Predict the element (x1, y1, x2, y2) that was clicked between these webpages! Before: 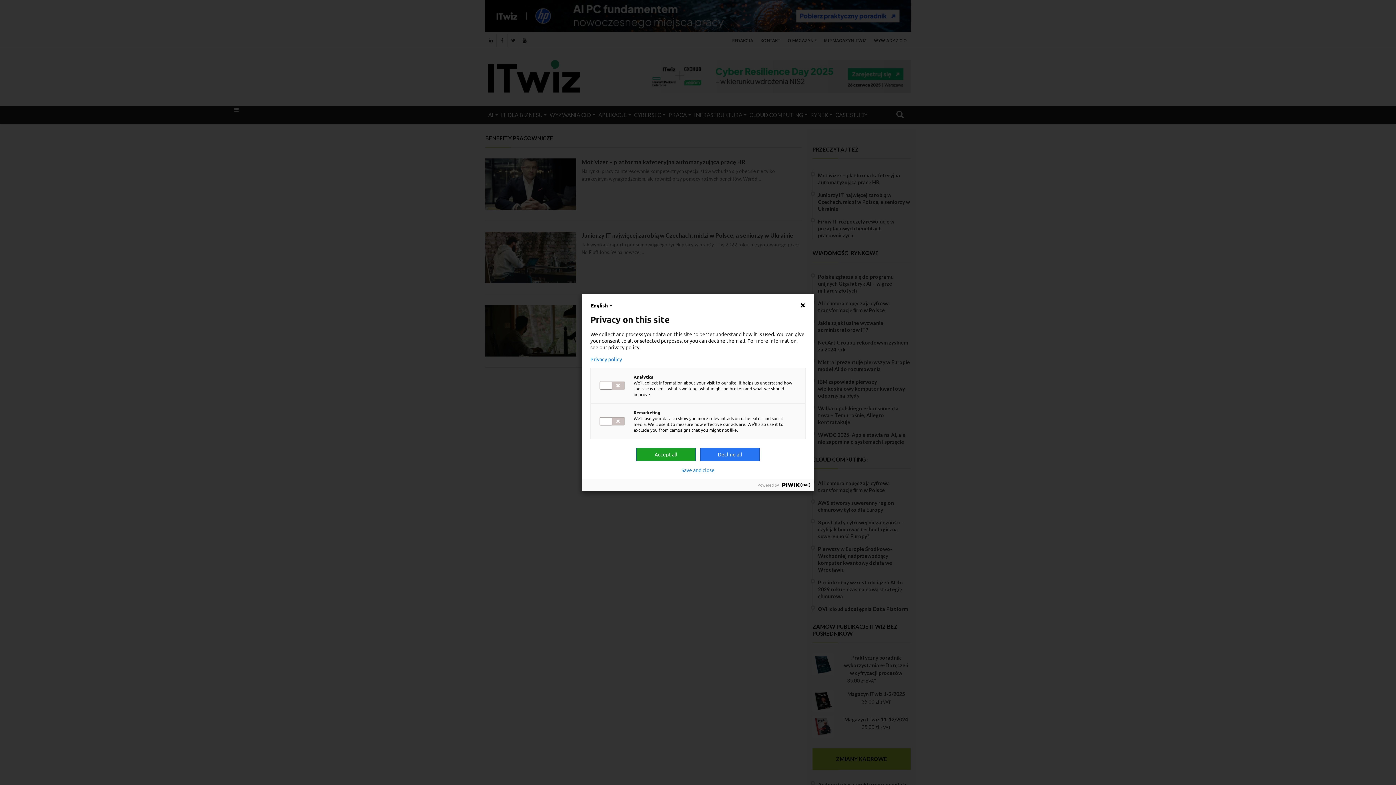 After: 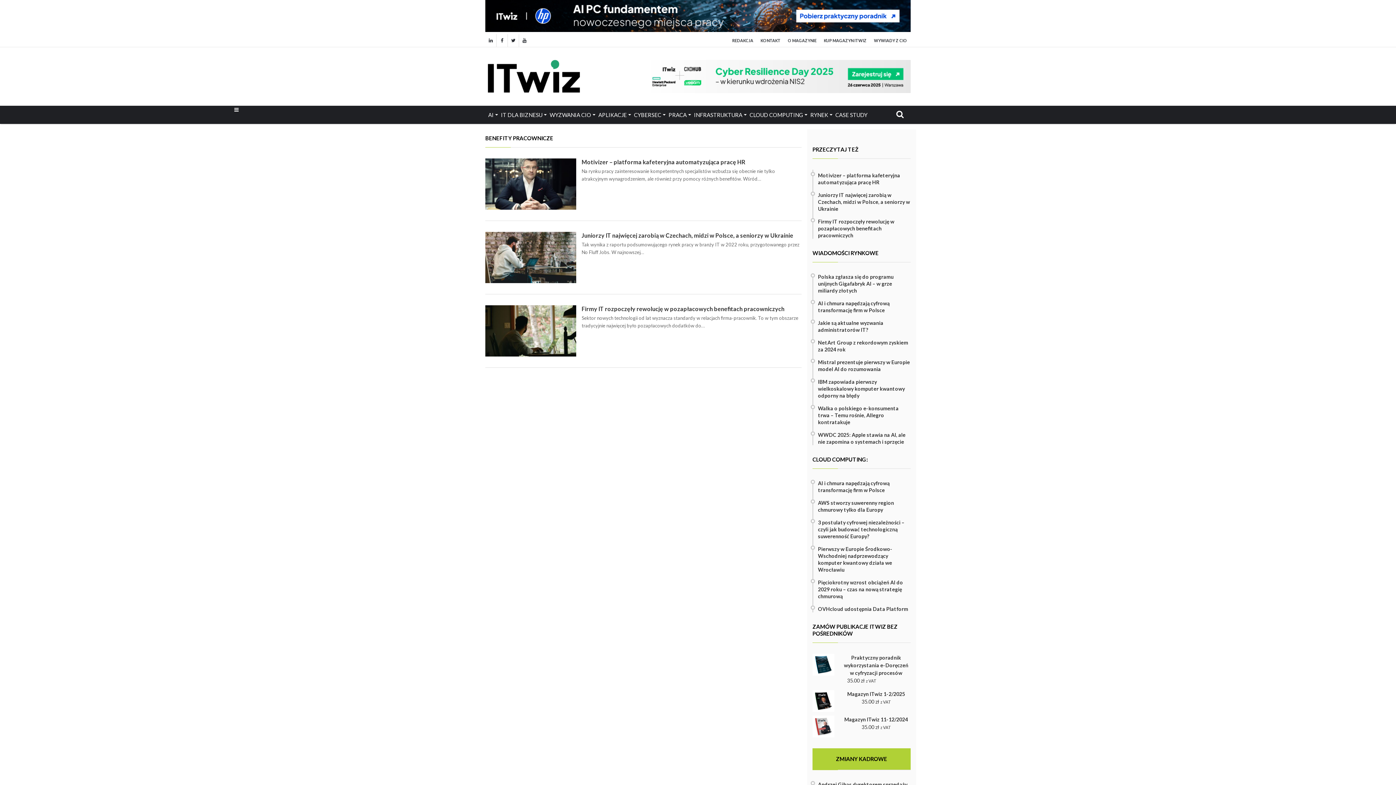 Action: label: Save and close bbox: (681, 467, 714, 473)